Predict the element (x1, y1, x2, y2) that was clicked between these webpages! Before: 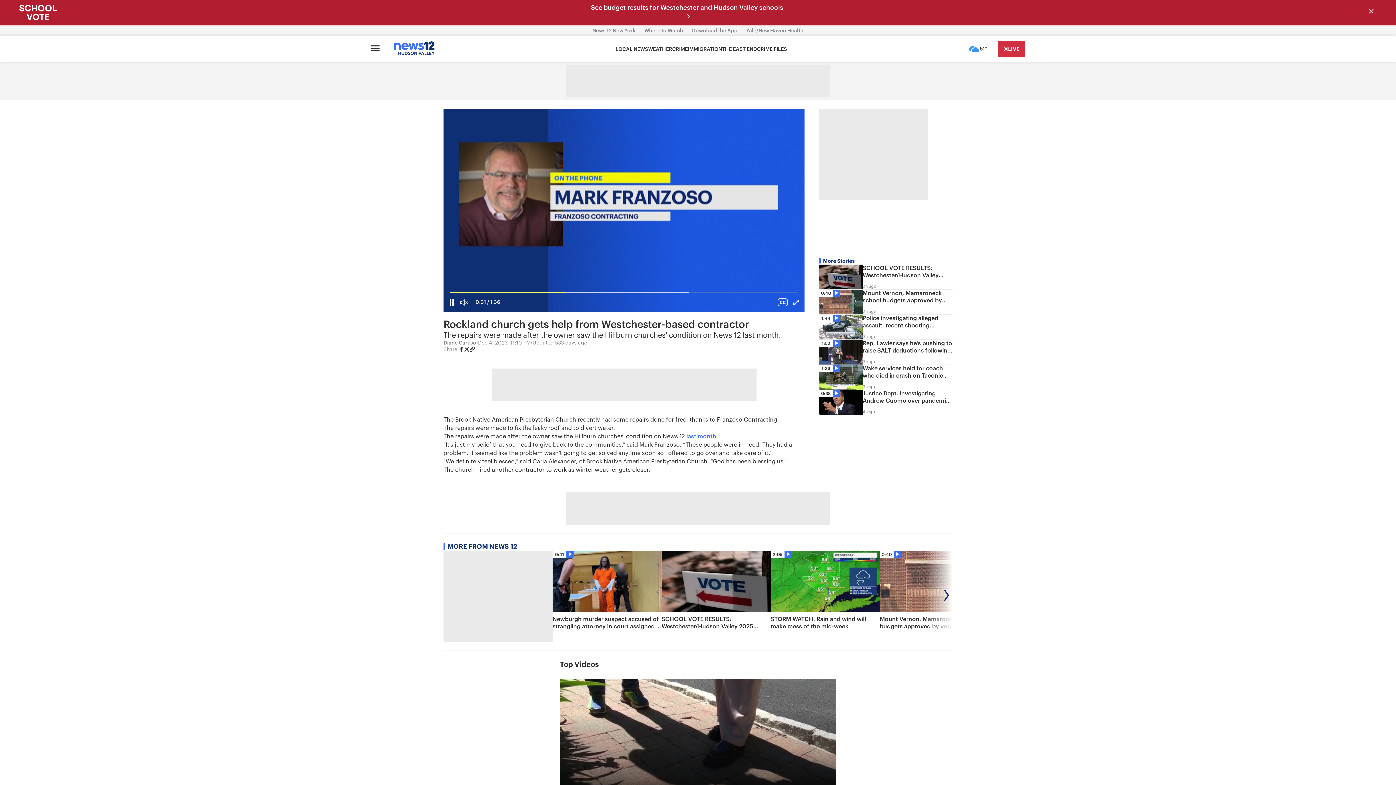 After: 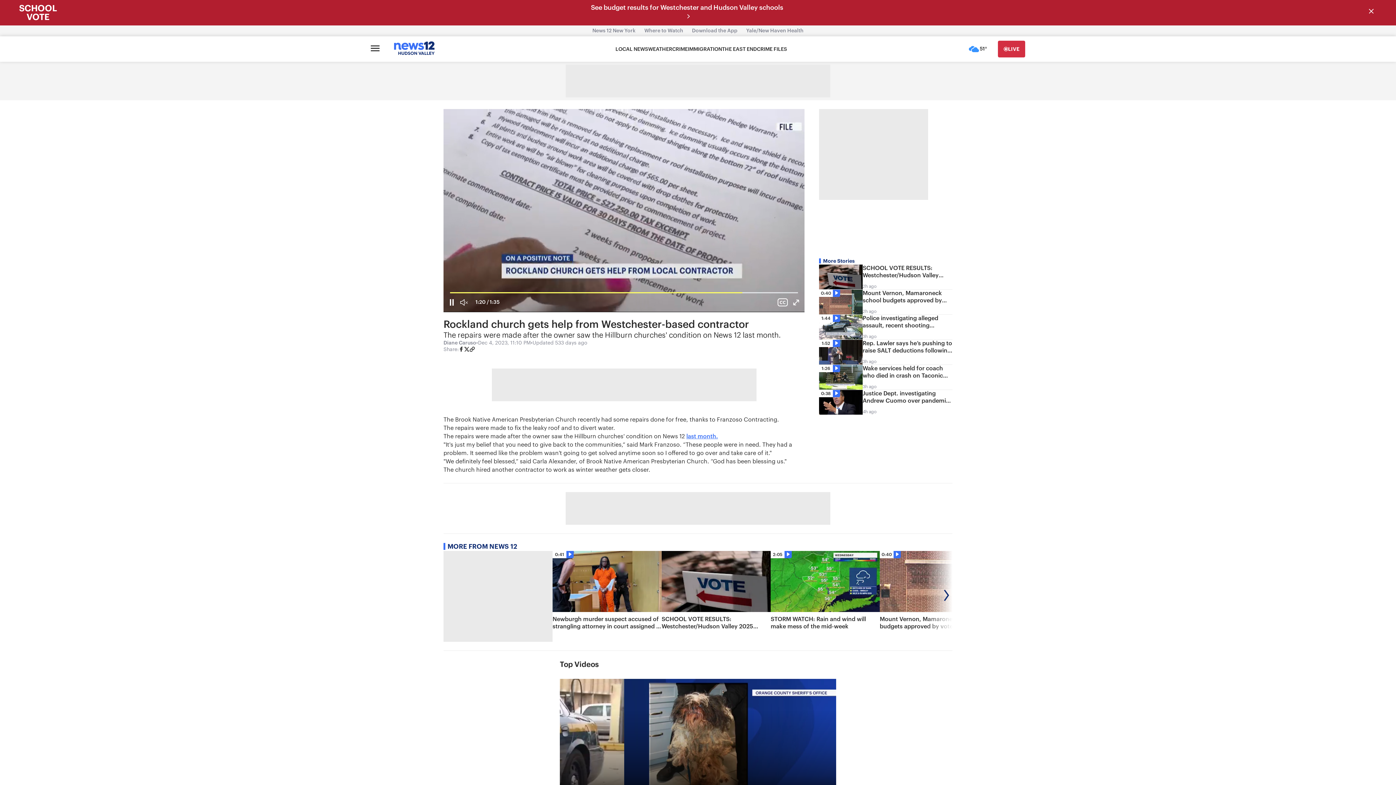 Action: bbox: (458, 346, 464, 354)